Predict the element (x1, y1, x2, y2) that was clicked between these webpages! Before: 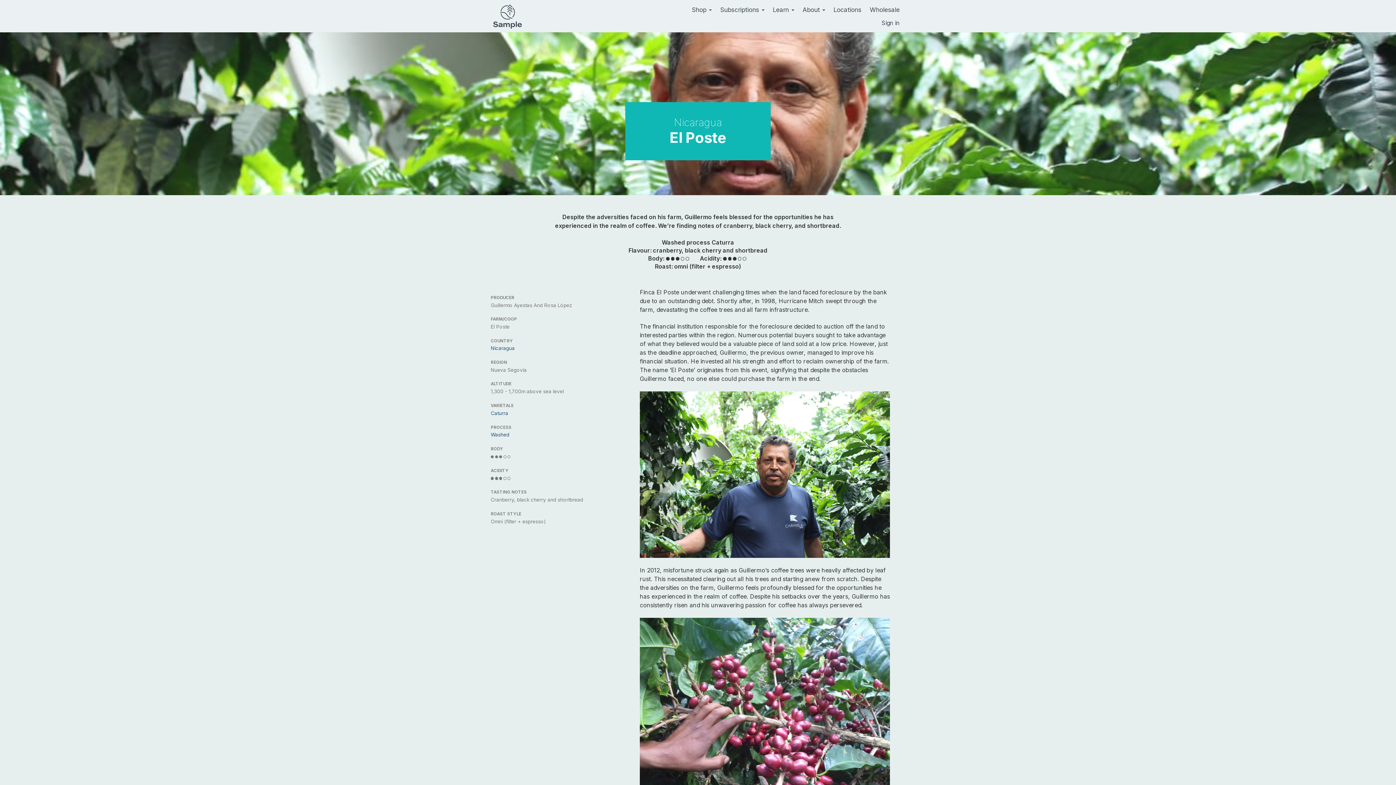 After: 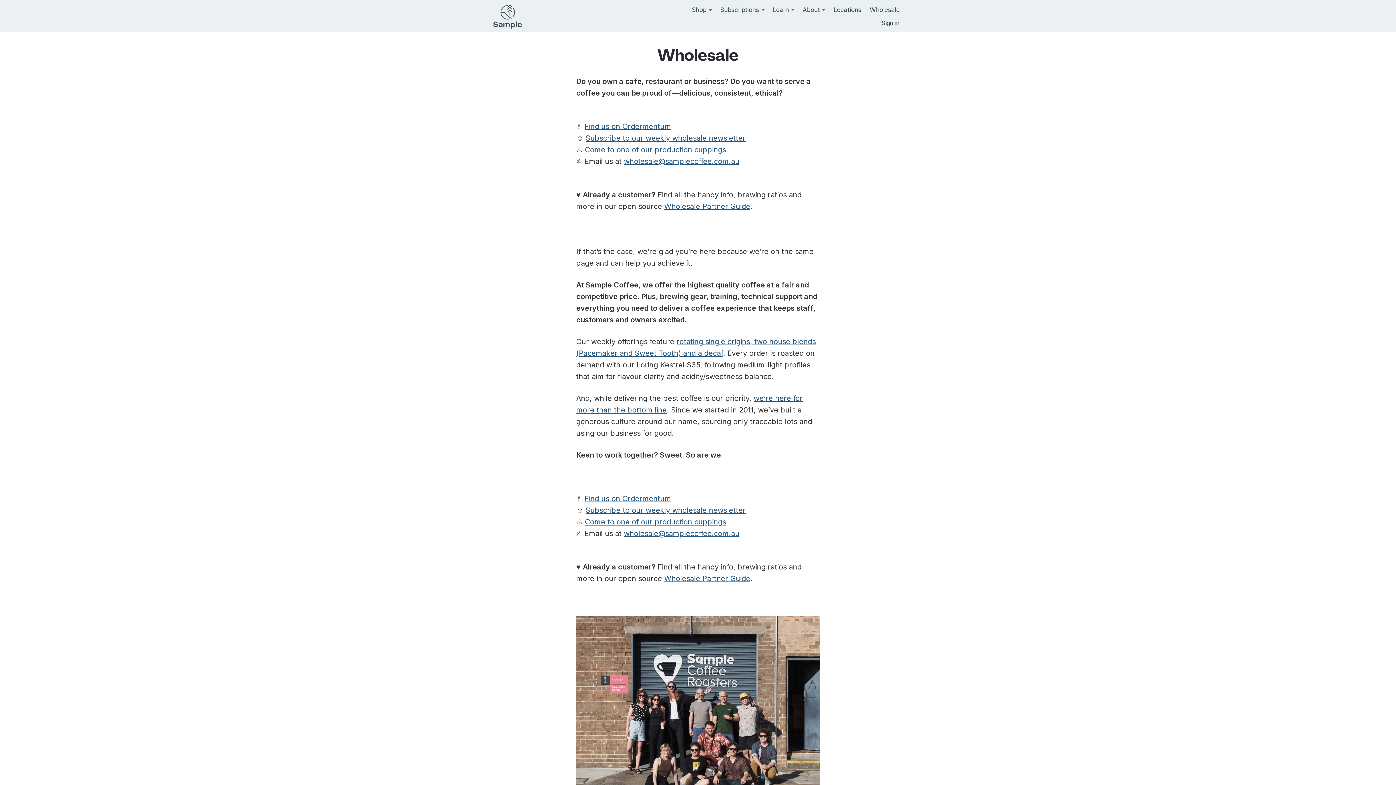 Action: label: Wholesale bbox: (868, 0, 901, 16)